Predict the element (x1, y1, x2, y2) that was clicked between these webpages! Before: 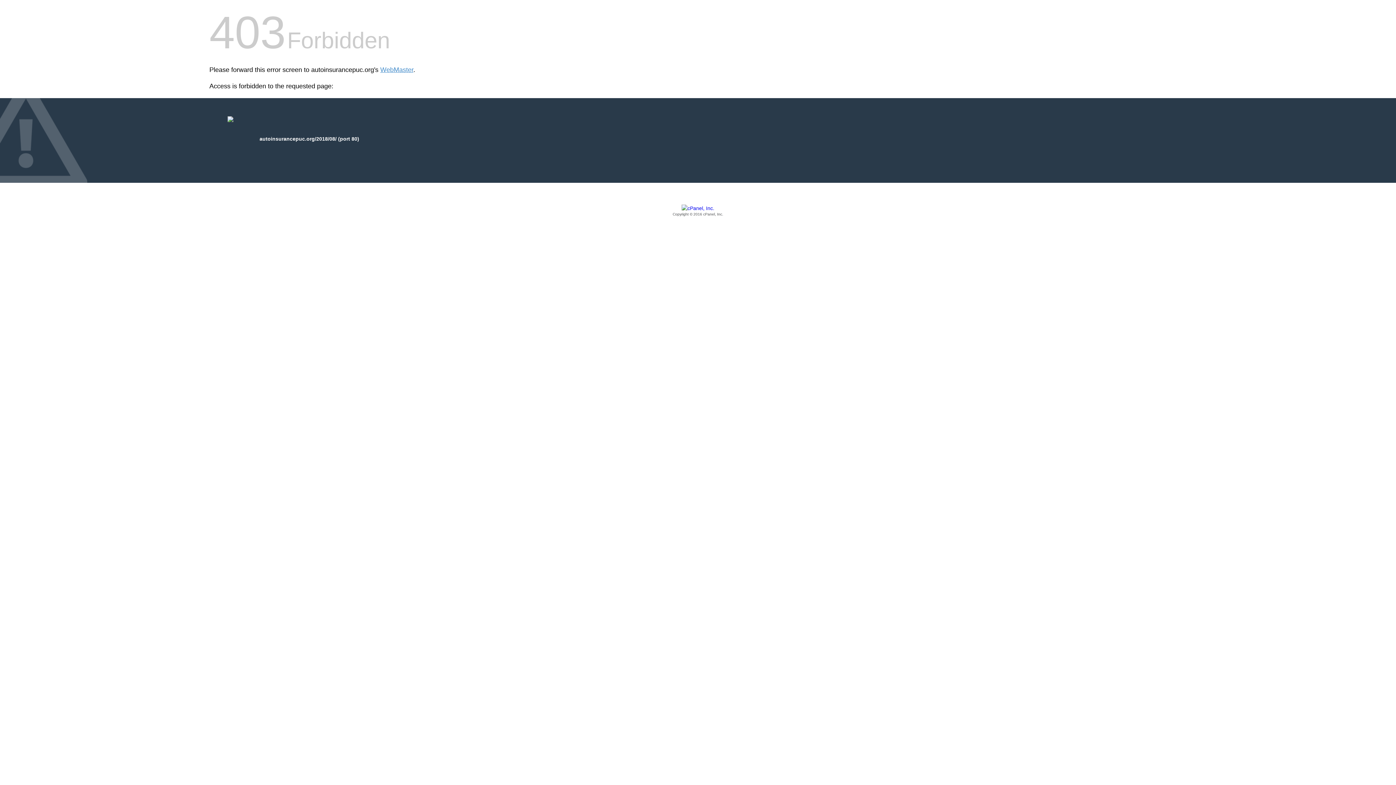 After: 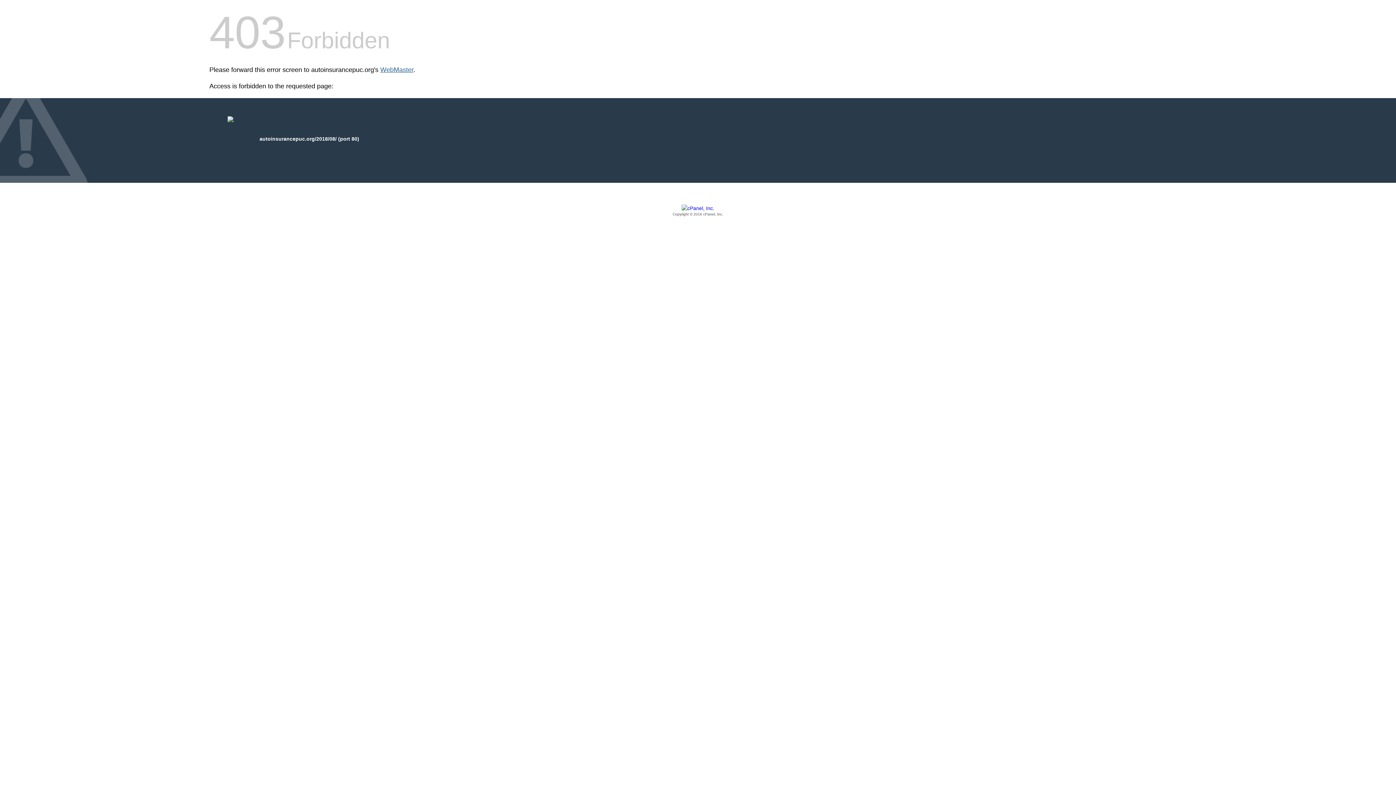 Action: label: WebMaster bbox: (380, 66, 413, 73)